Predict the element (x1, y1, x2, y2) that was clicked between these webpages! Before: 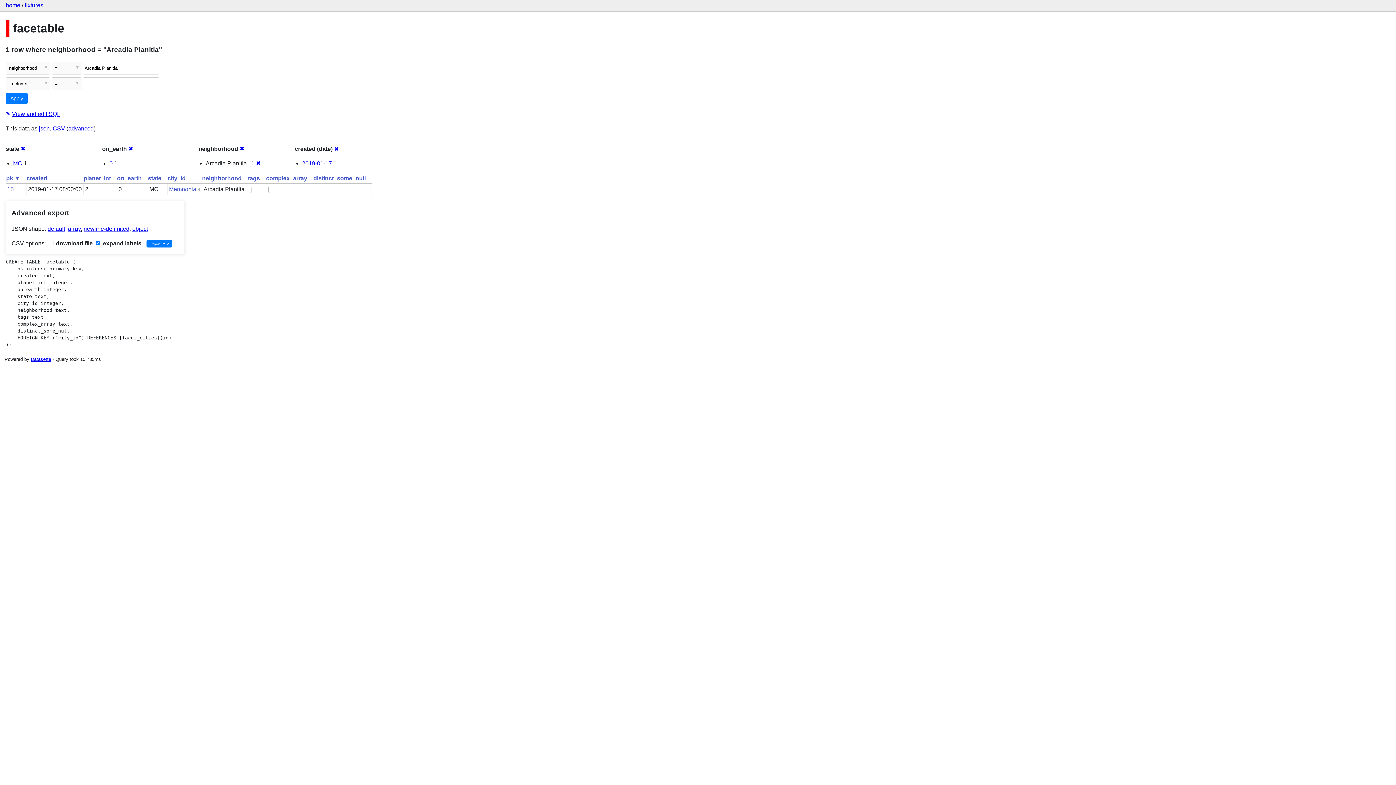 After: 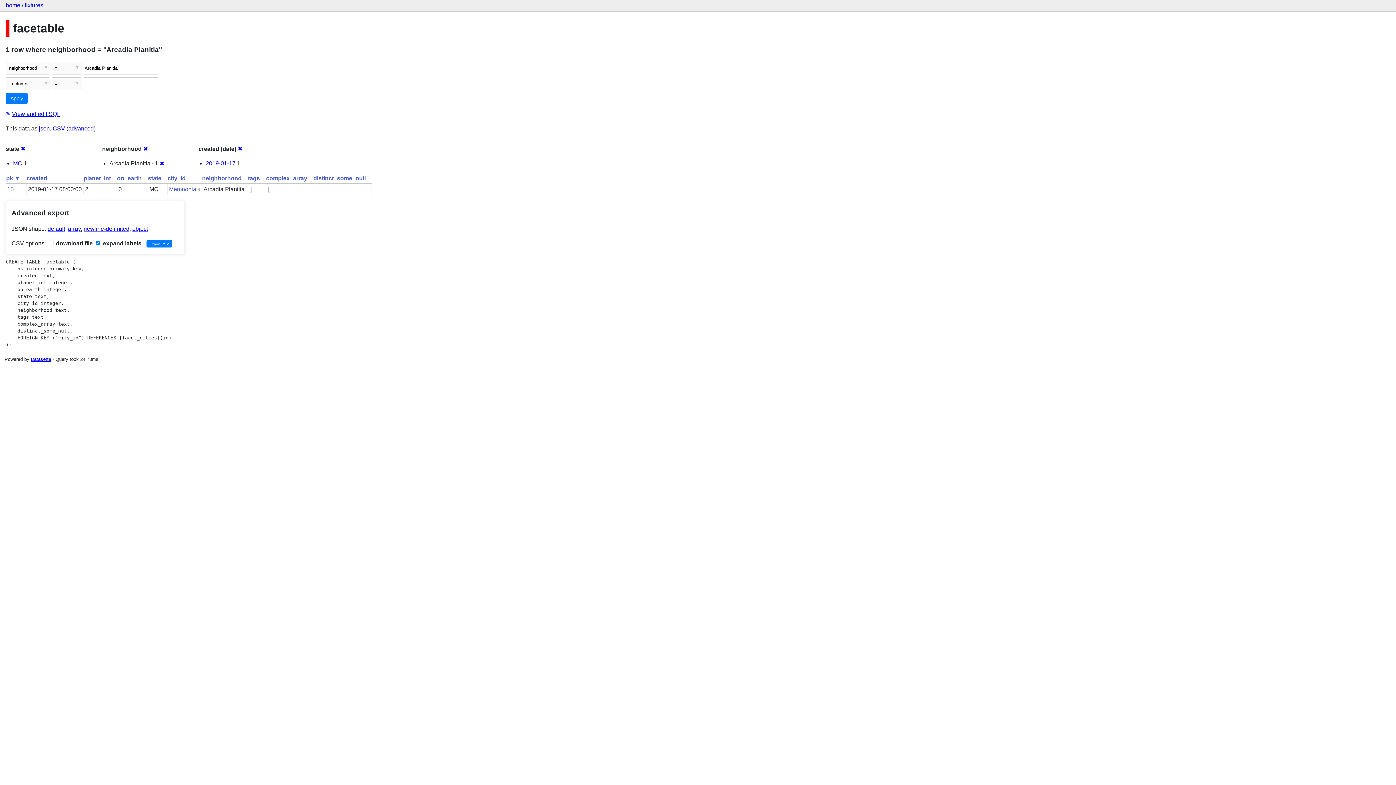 Action: label: ✖ bbox: (128, 145, 133, 151)